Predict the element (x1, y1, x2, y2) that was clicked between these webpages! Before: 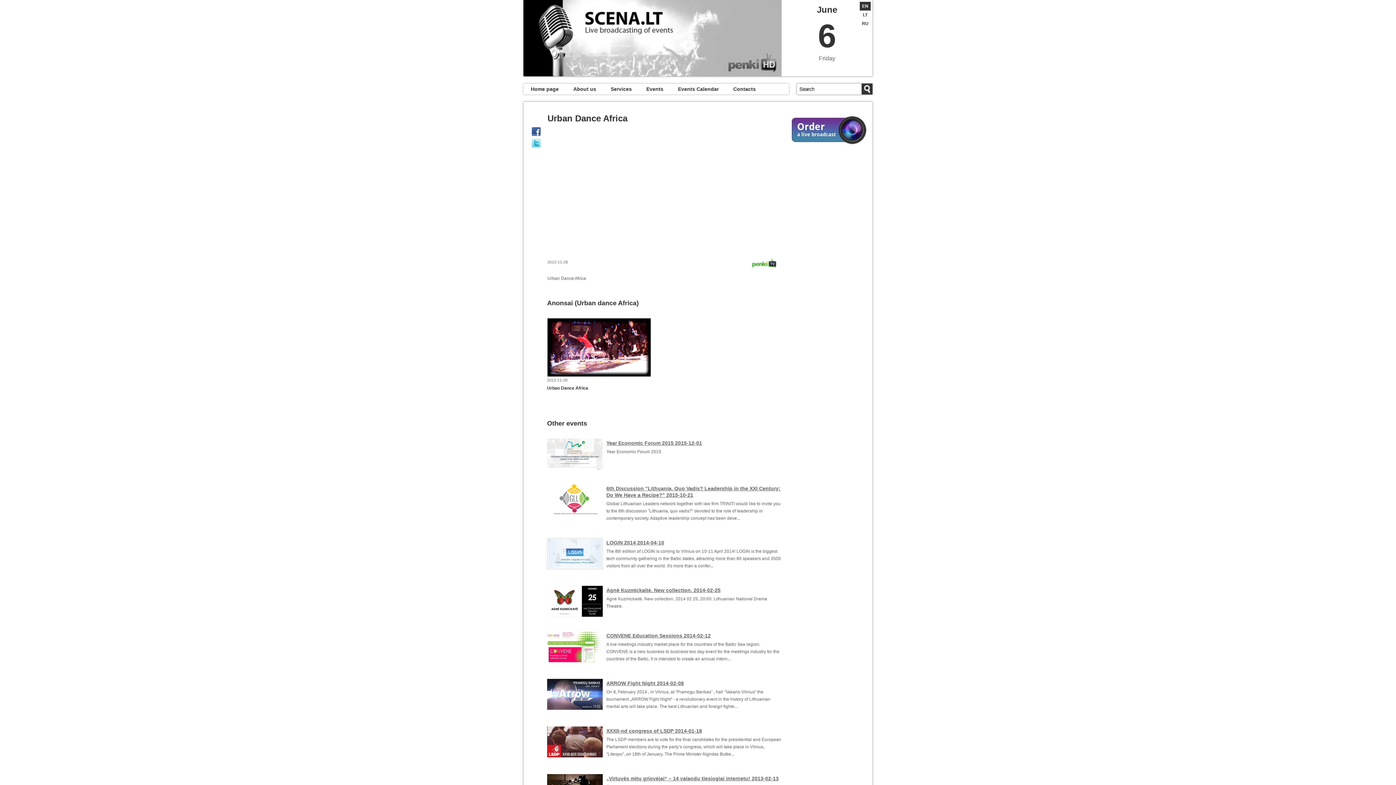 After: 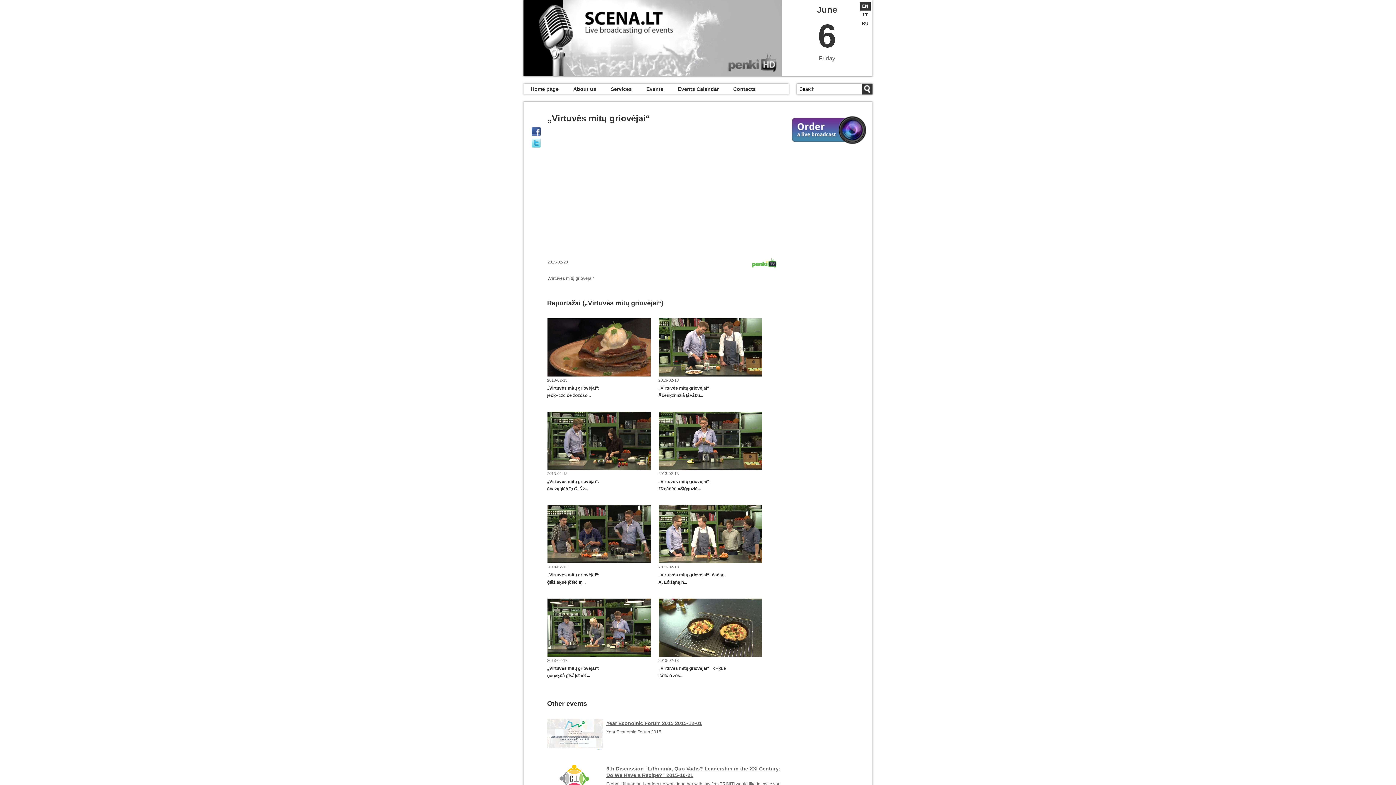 Action: label: „Virtuvės mitų griovėjai“ – 14 valandų tiesiogiai internetu! 2013-02-13 bbox: (606, 776, 778, 781)